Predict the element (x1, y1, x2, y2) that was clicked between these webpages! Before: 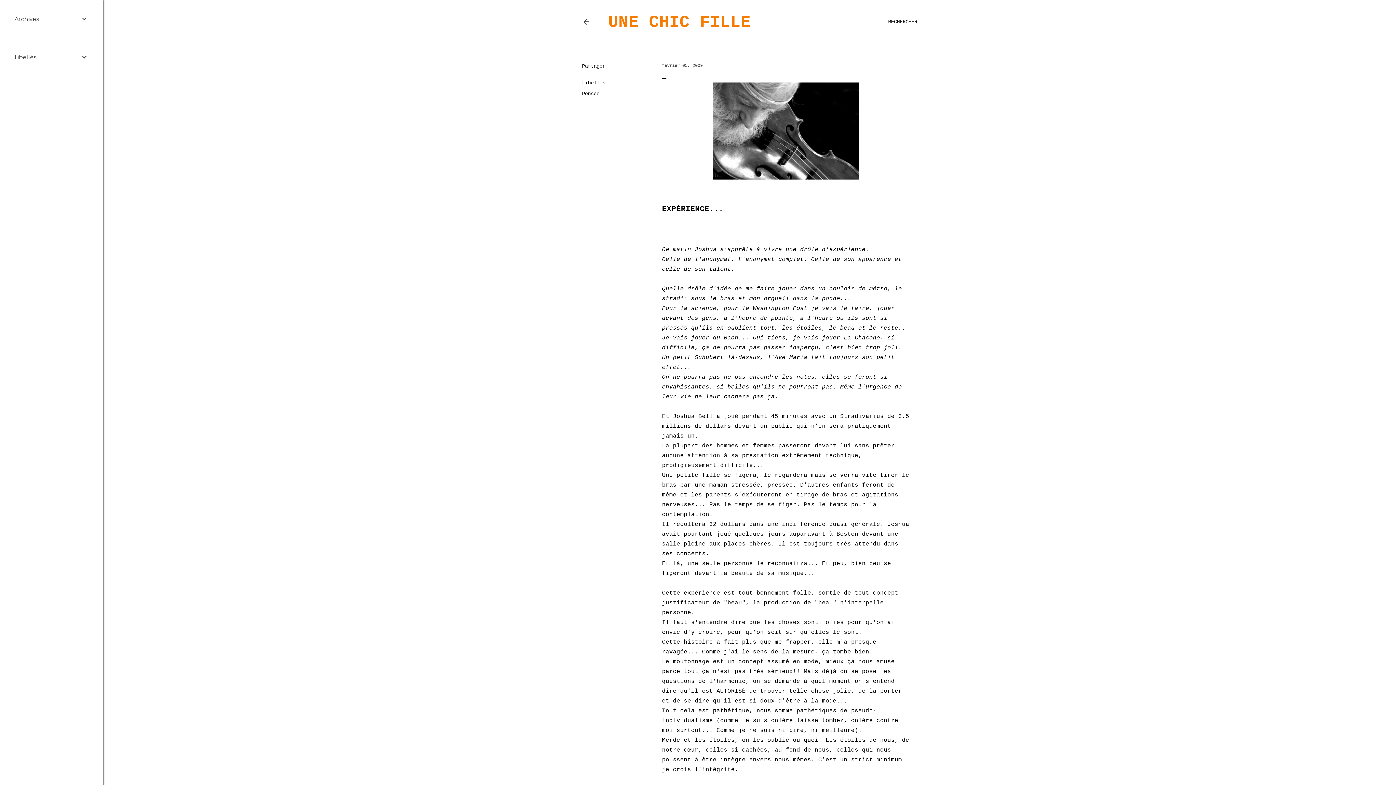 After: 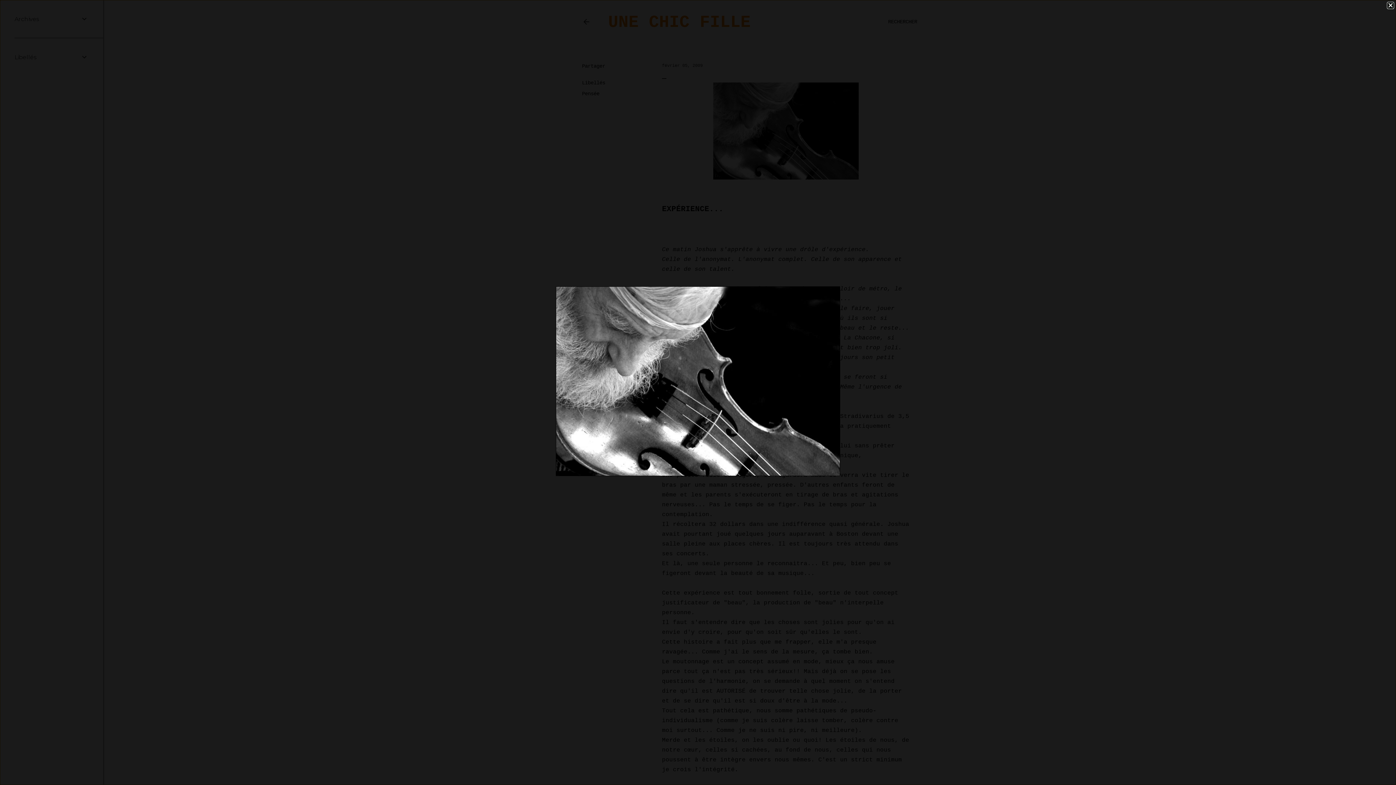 Action: bbox: (662, 82, 910, 179)